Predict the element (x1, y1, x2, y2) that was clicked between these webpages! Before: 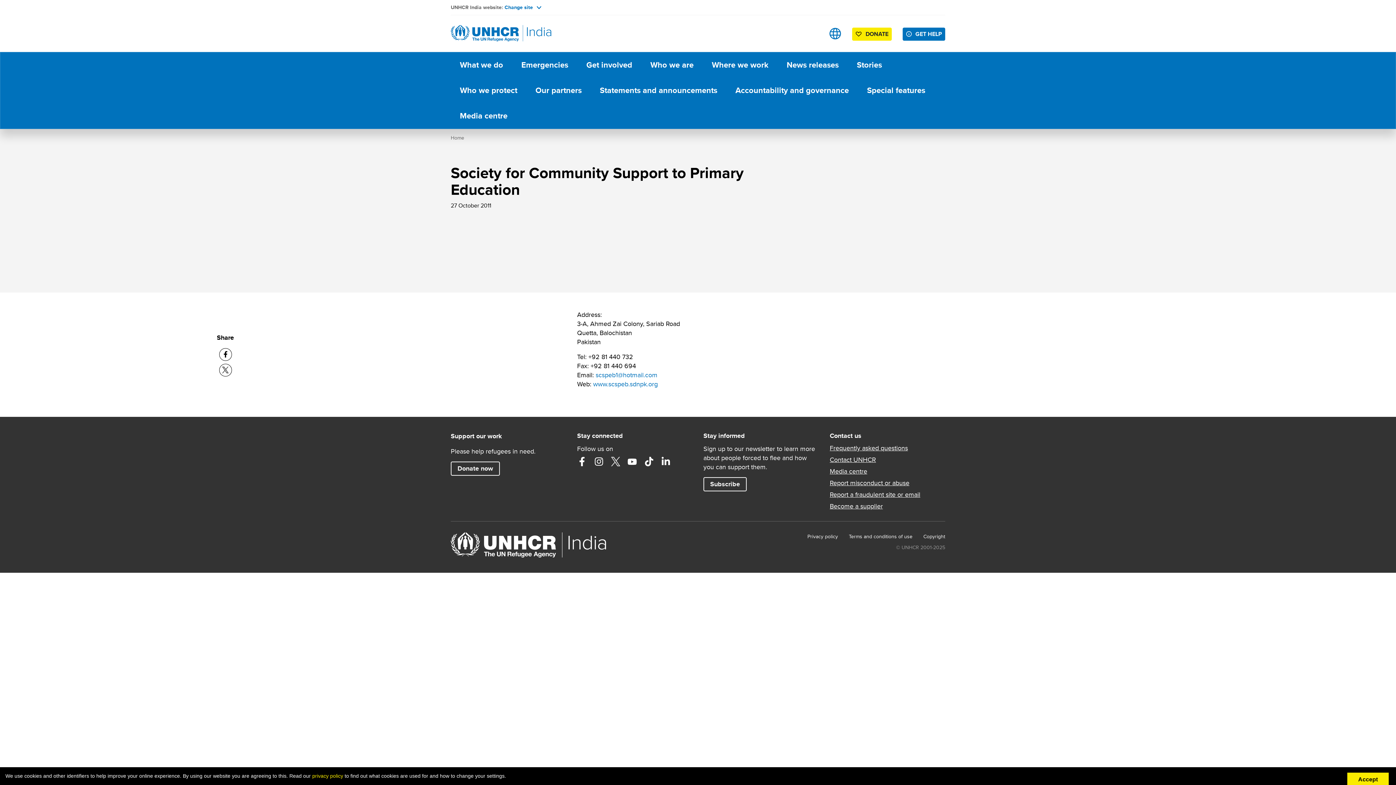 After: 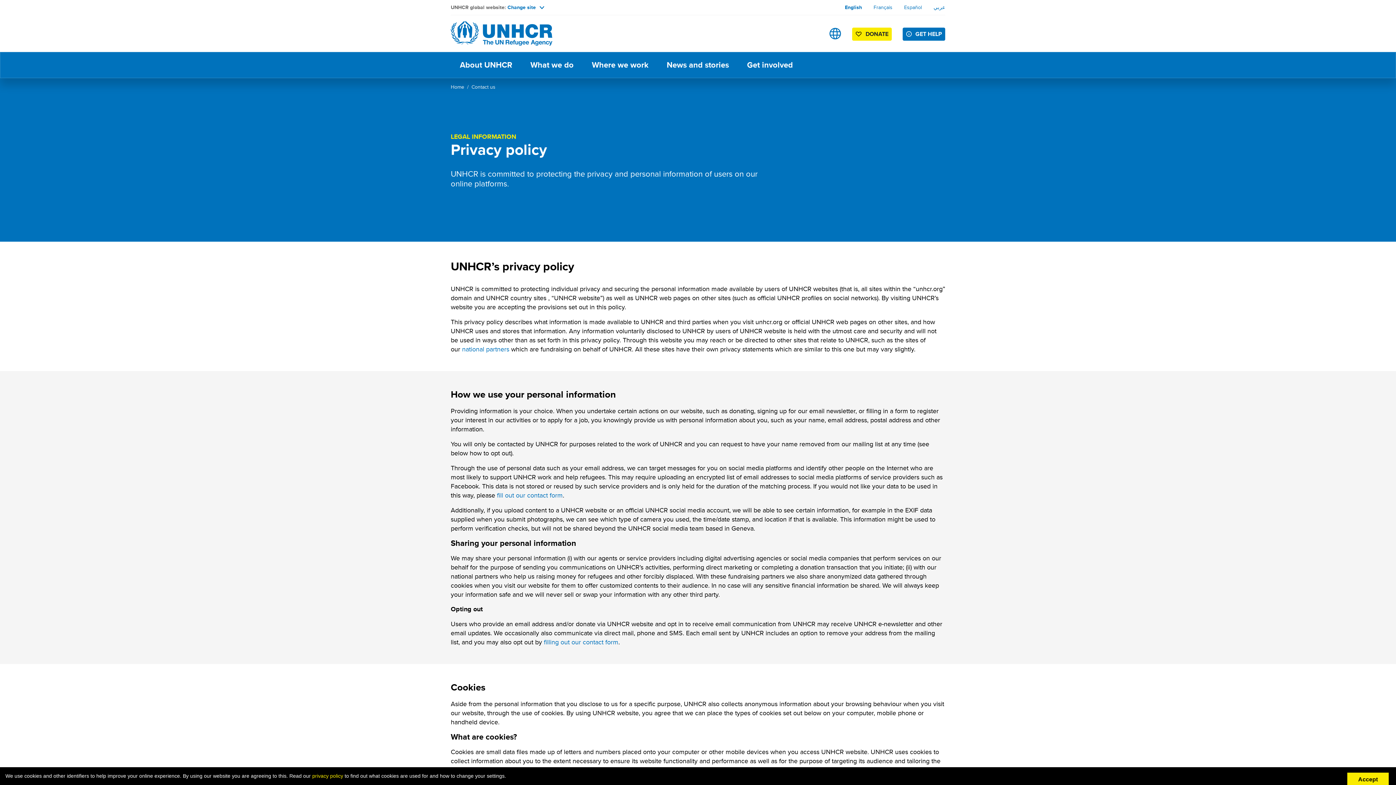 Action: bbox: (312, 773, 343, 779) label: privacy policy